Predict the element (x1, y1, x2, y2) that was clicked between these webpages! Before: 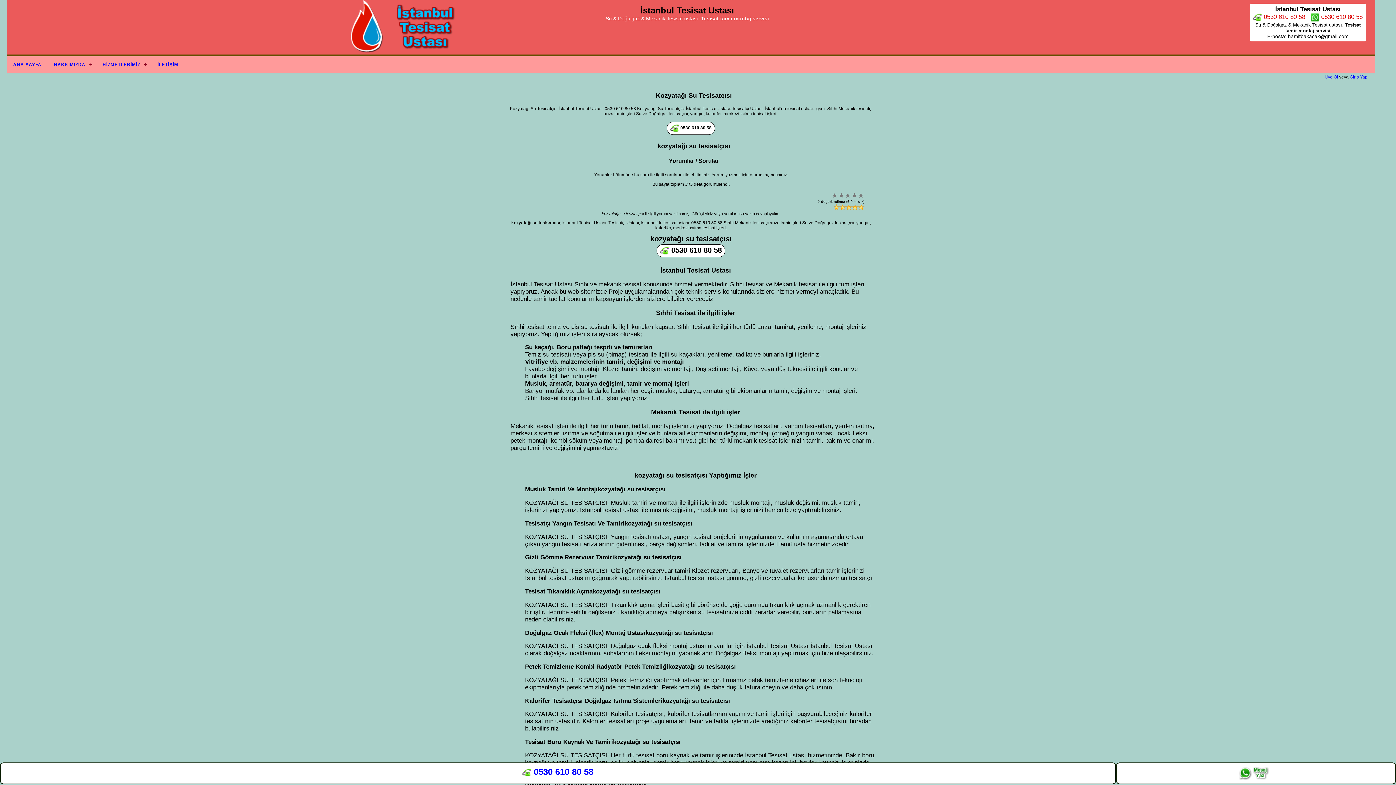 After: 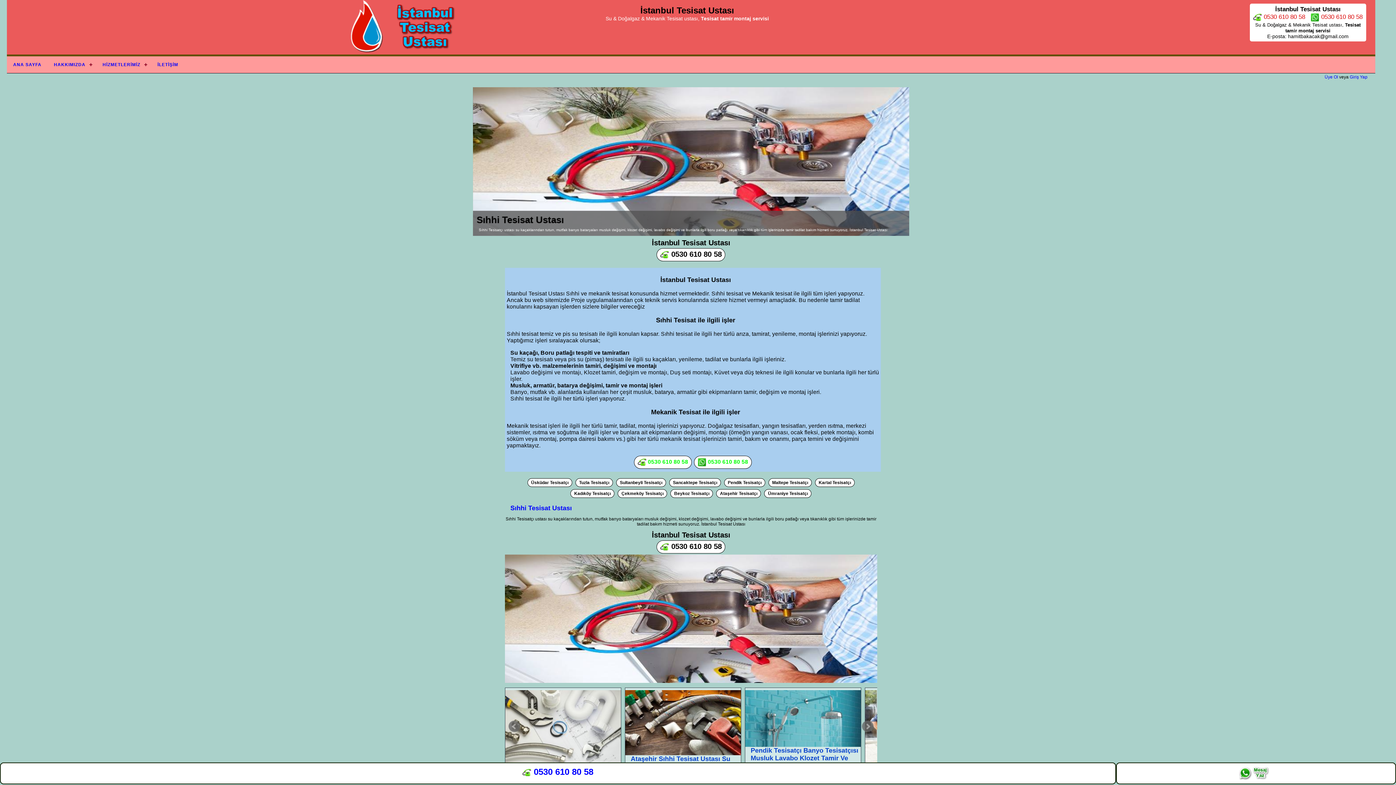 Action: bbox: (6, 56, 47, 73) label: ANA SAYFA